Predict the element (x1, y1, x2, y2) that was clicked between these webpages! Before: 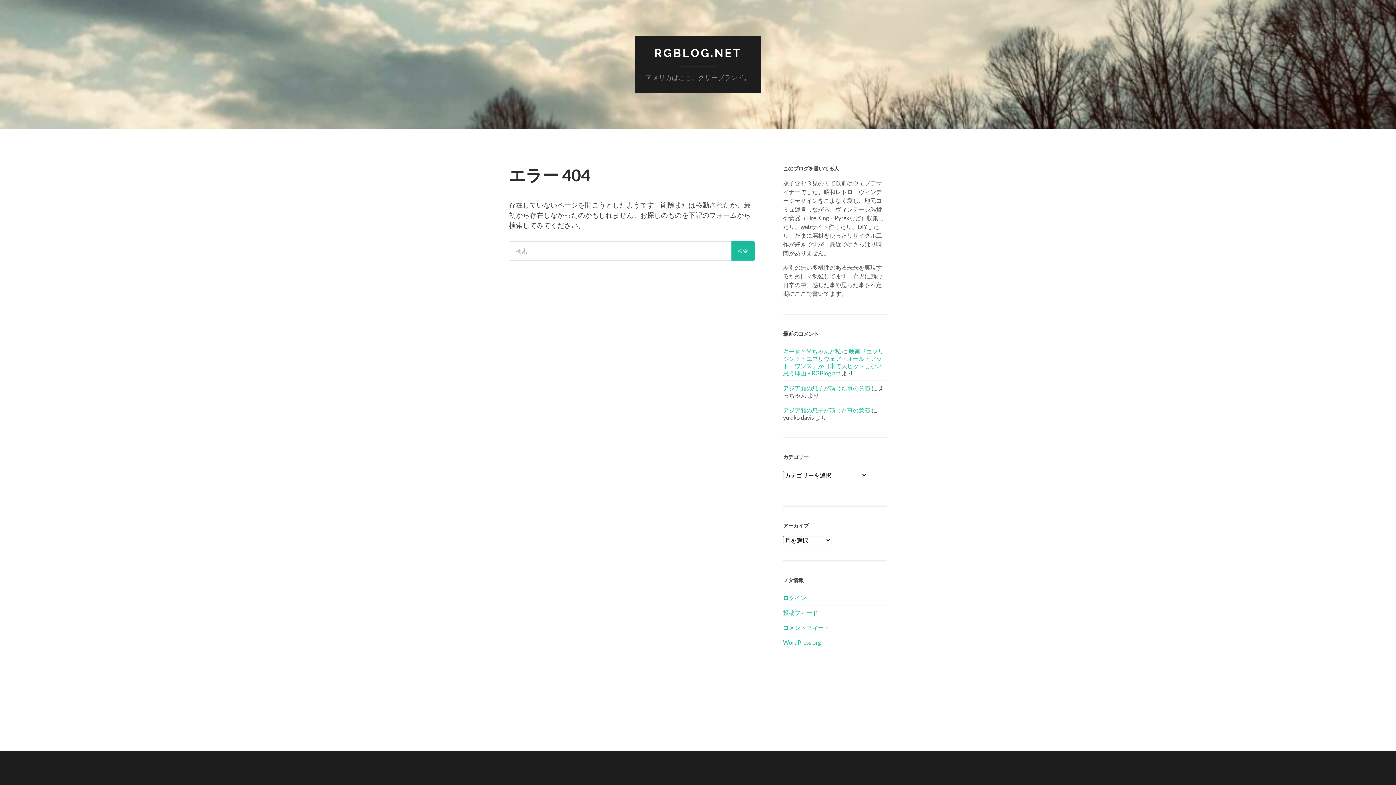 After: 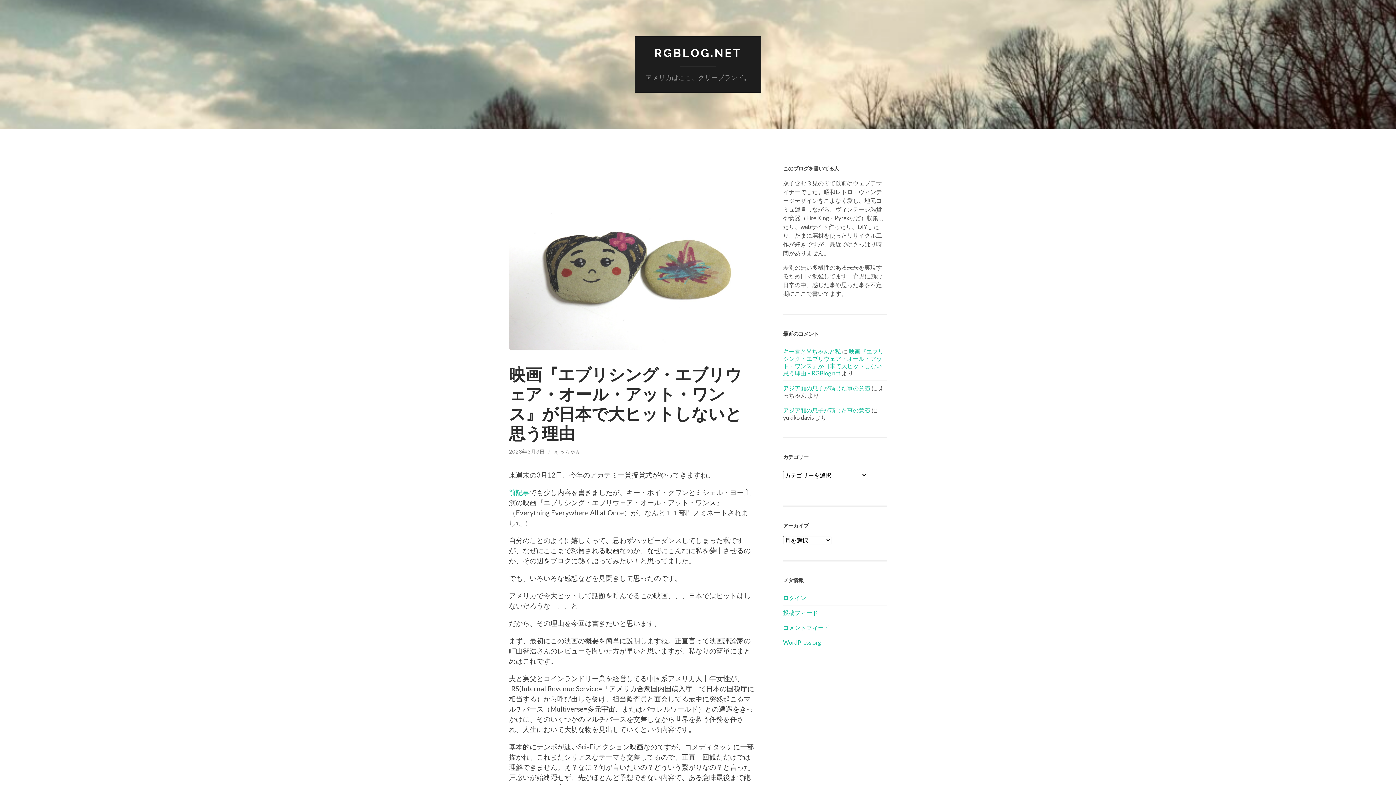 Action: bbox: (783, 347, 884, 376) label: 映画『エブリシング・エブリウェア・オール・アット・ワンス』が日本で大ヒットしない思う理由 – RGBlog.net